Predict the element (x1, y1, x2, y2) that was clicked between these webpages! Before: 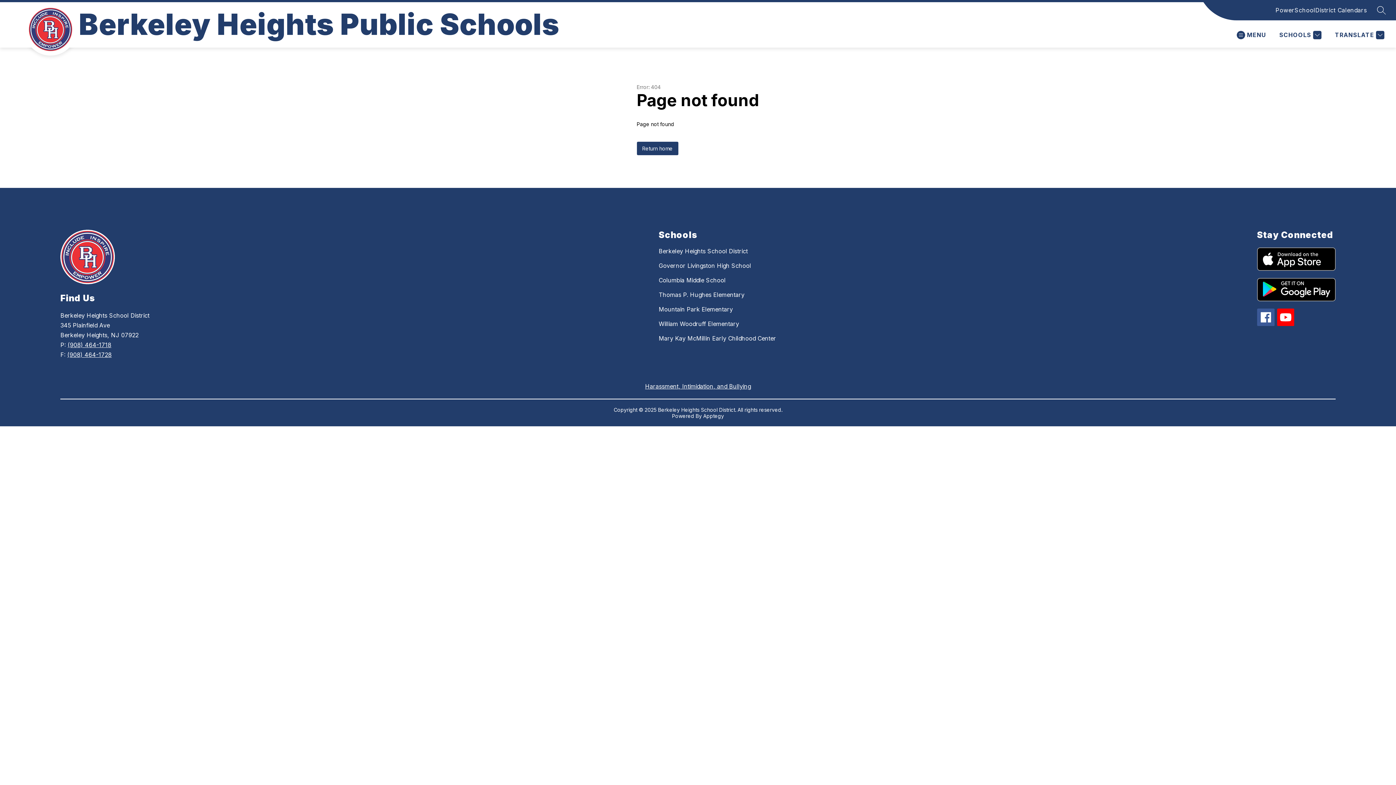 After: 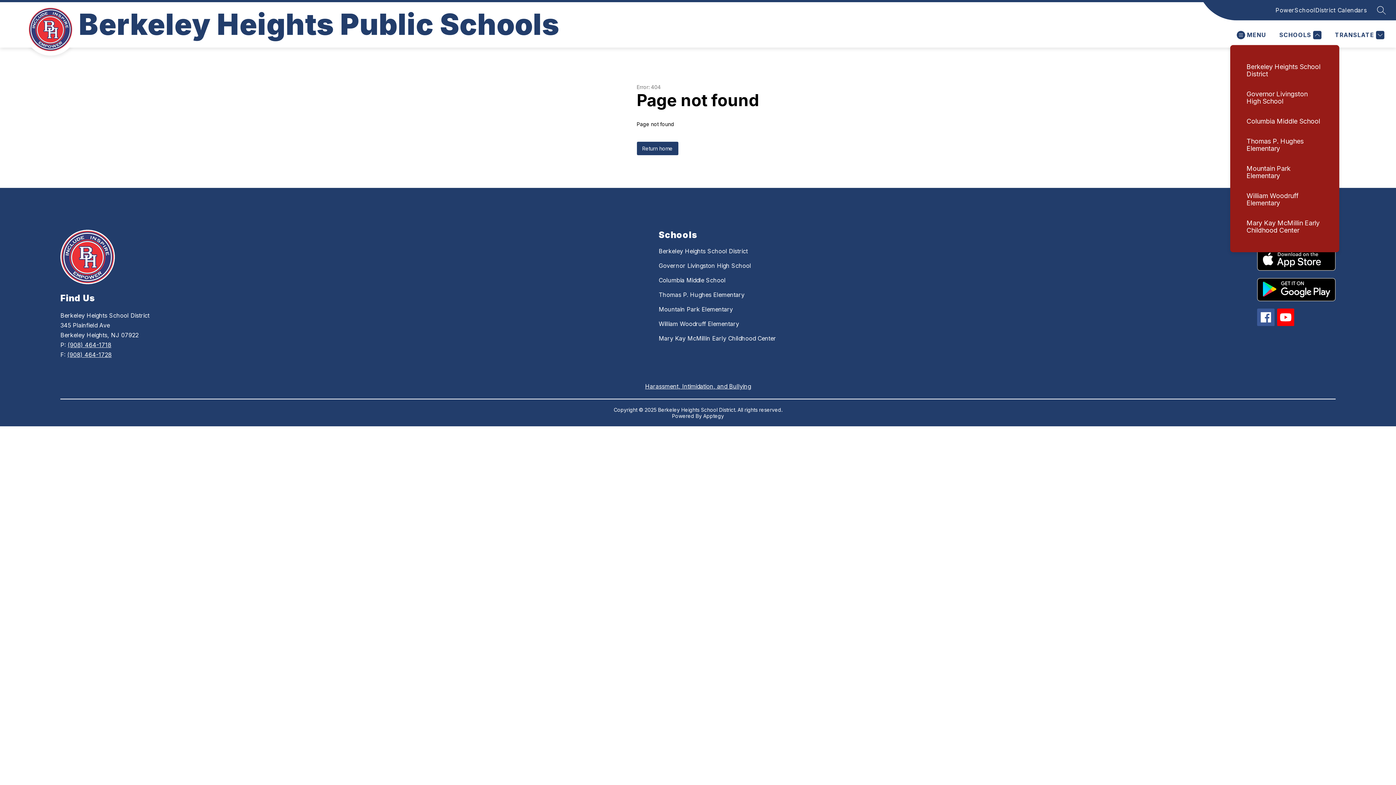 Action: label: SCHOOLS bbox: (1277, 30, 1321, 39)